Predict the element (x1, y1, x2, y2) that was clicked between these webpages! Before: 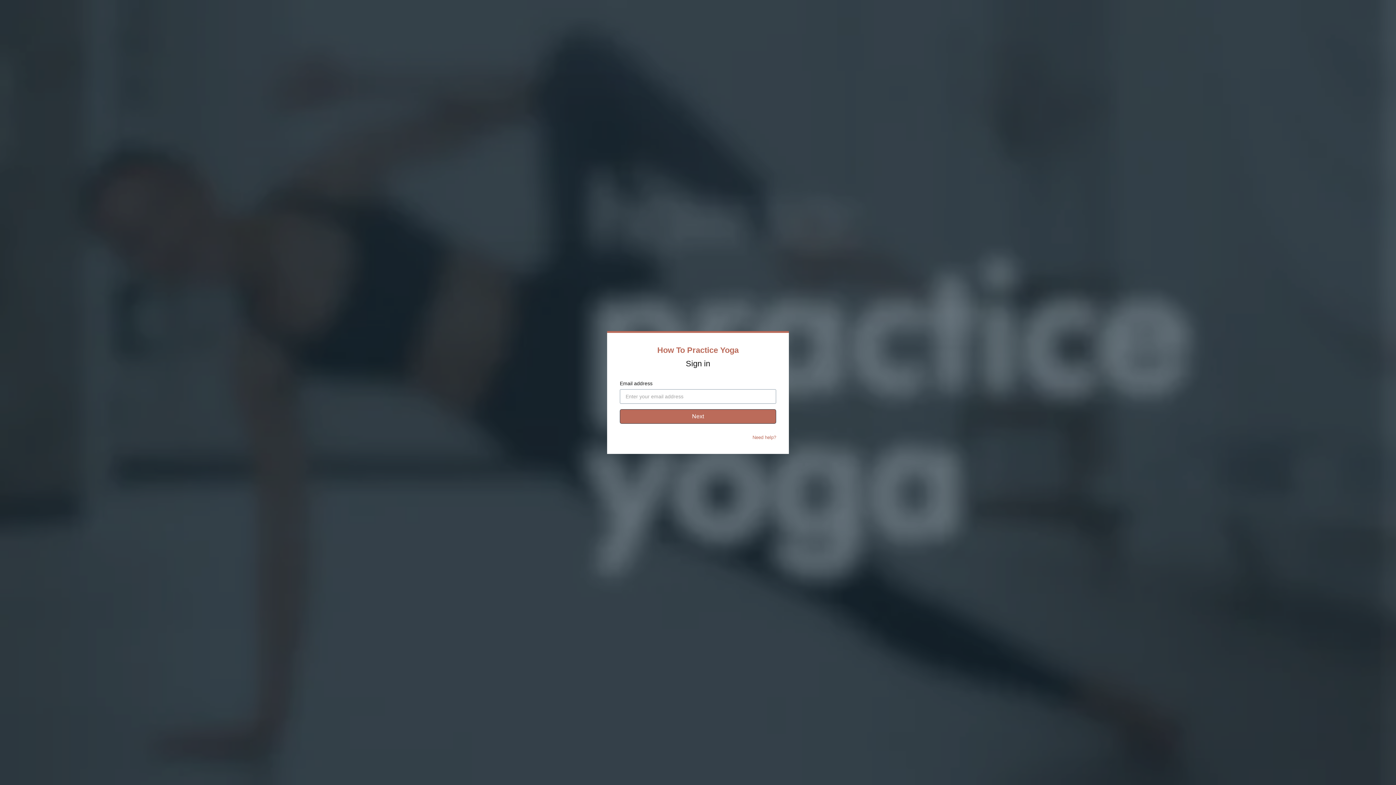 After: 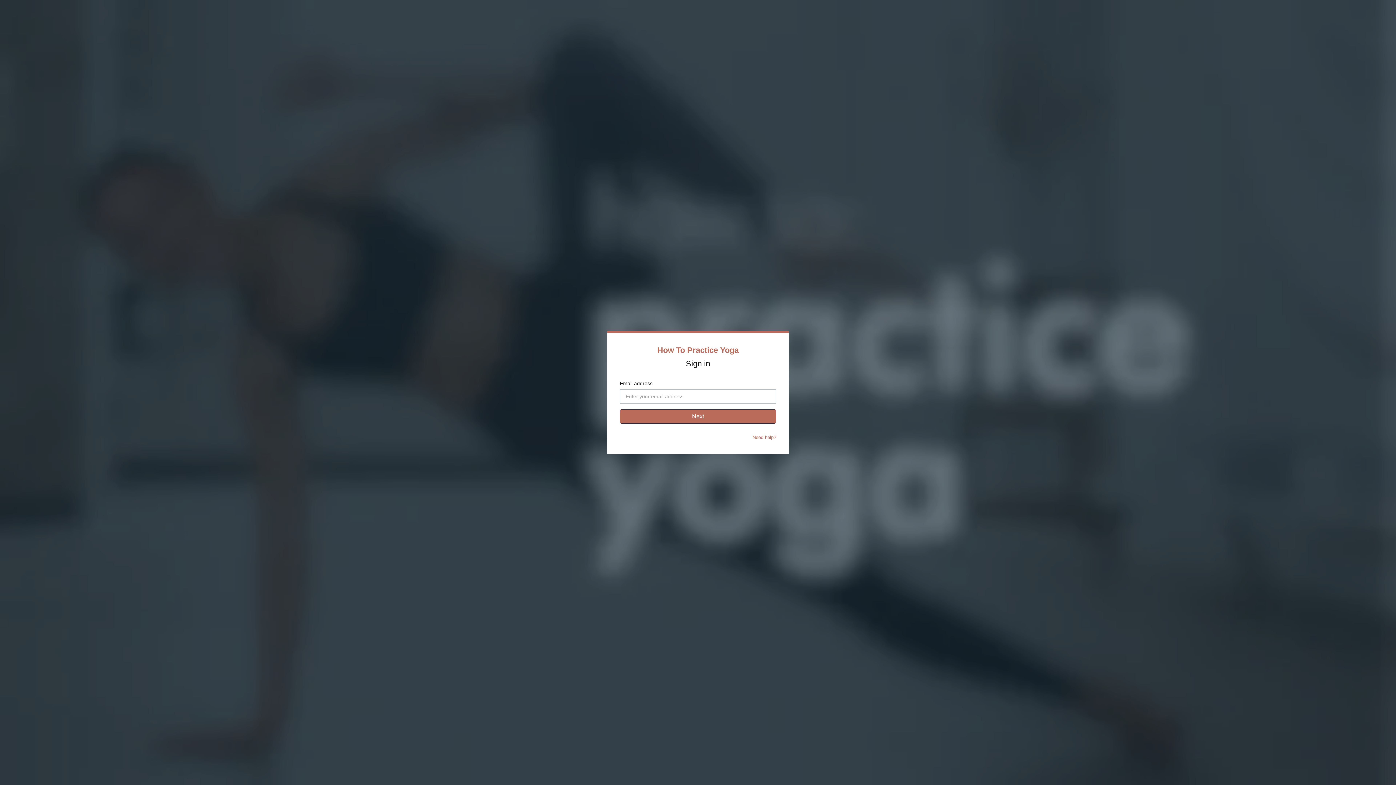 Action: bbox: (752, 434, 776, 440) label: Need help?